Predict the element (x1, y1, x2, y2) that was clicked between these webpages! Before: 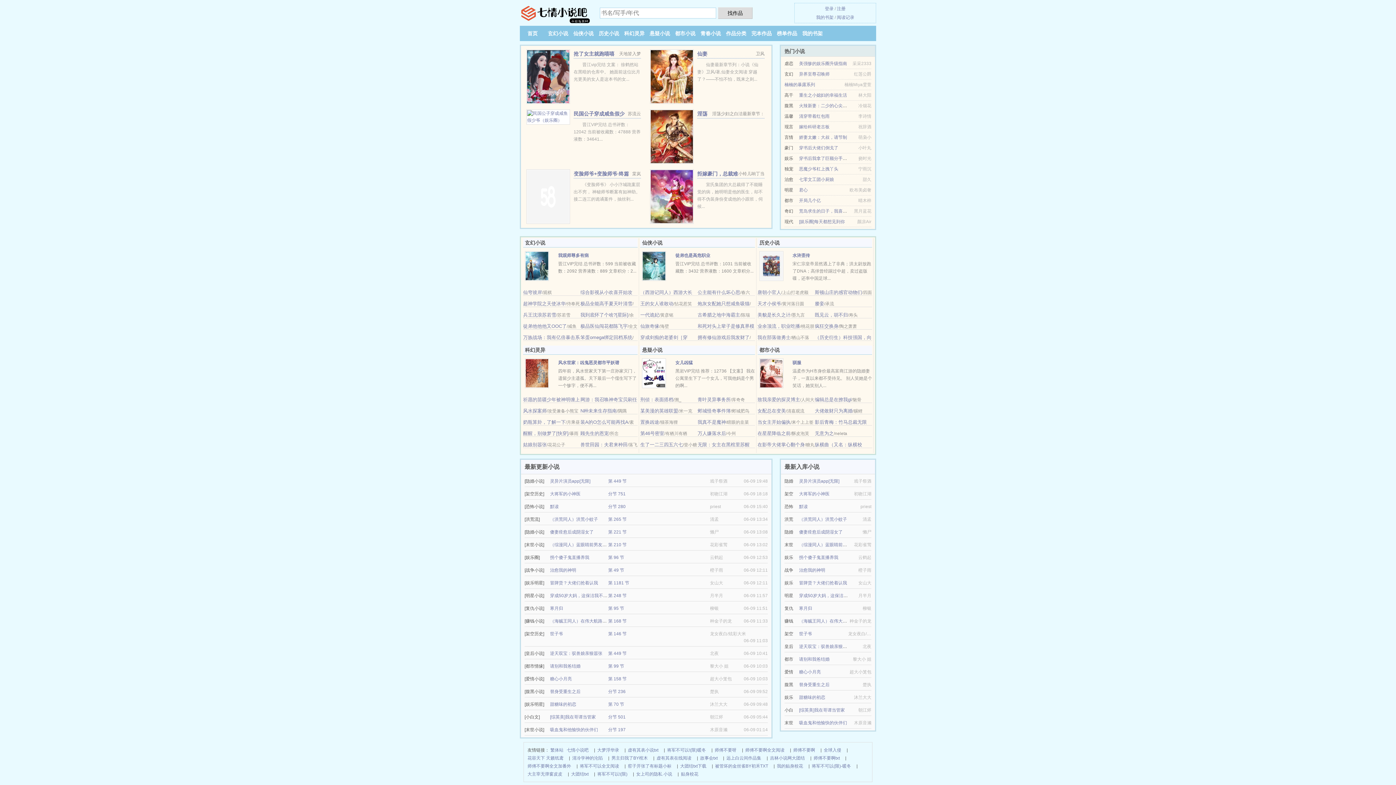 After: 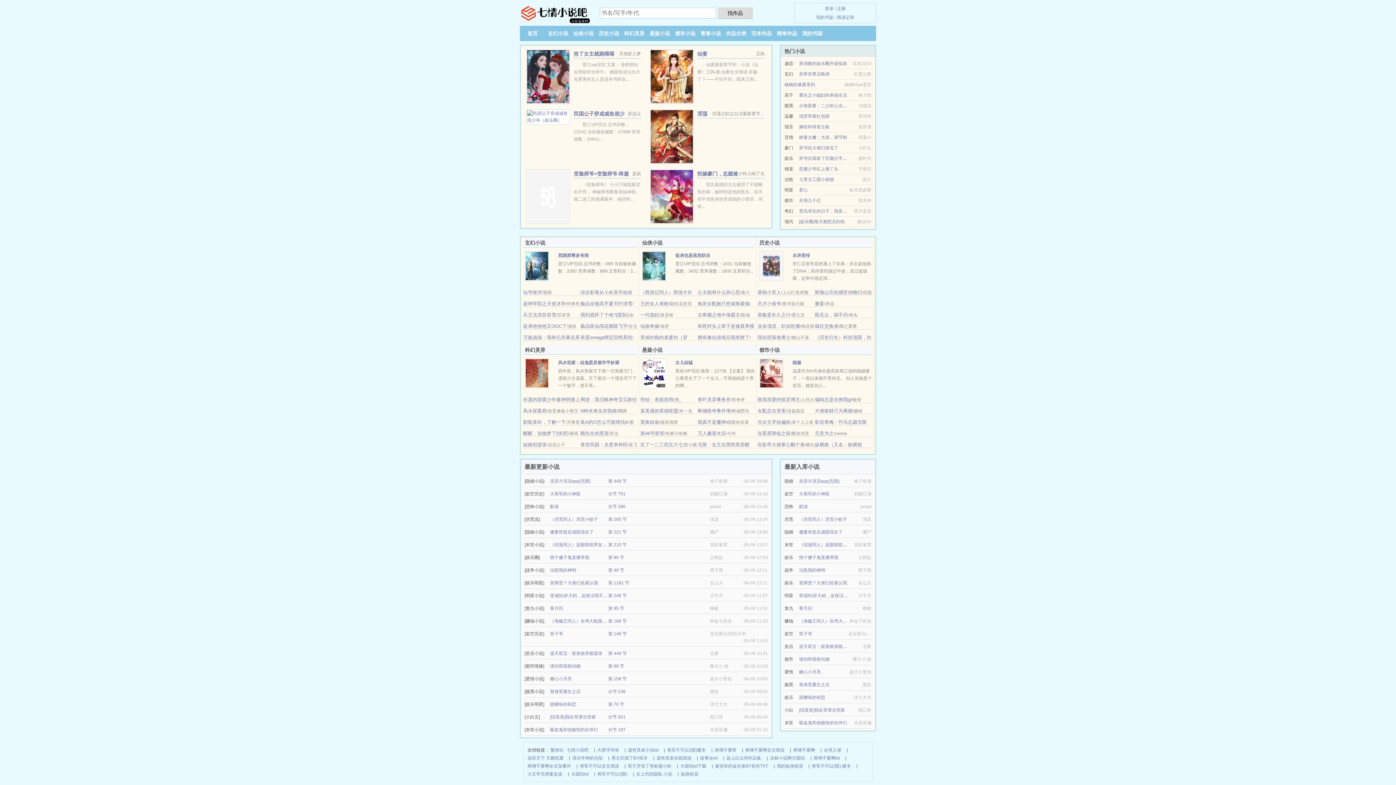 Action: label: 在星星降临之前 bbox: (757, 430, 790, 436)